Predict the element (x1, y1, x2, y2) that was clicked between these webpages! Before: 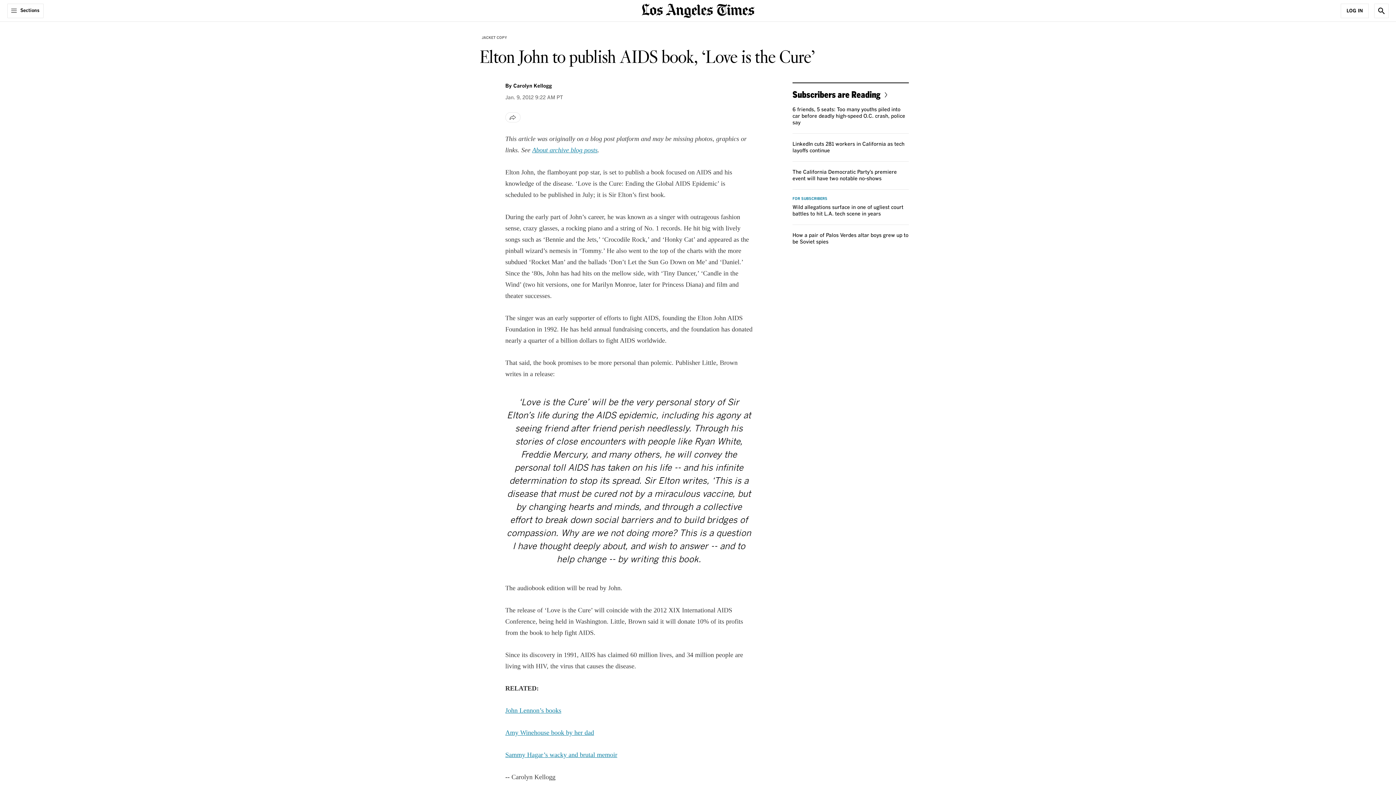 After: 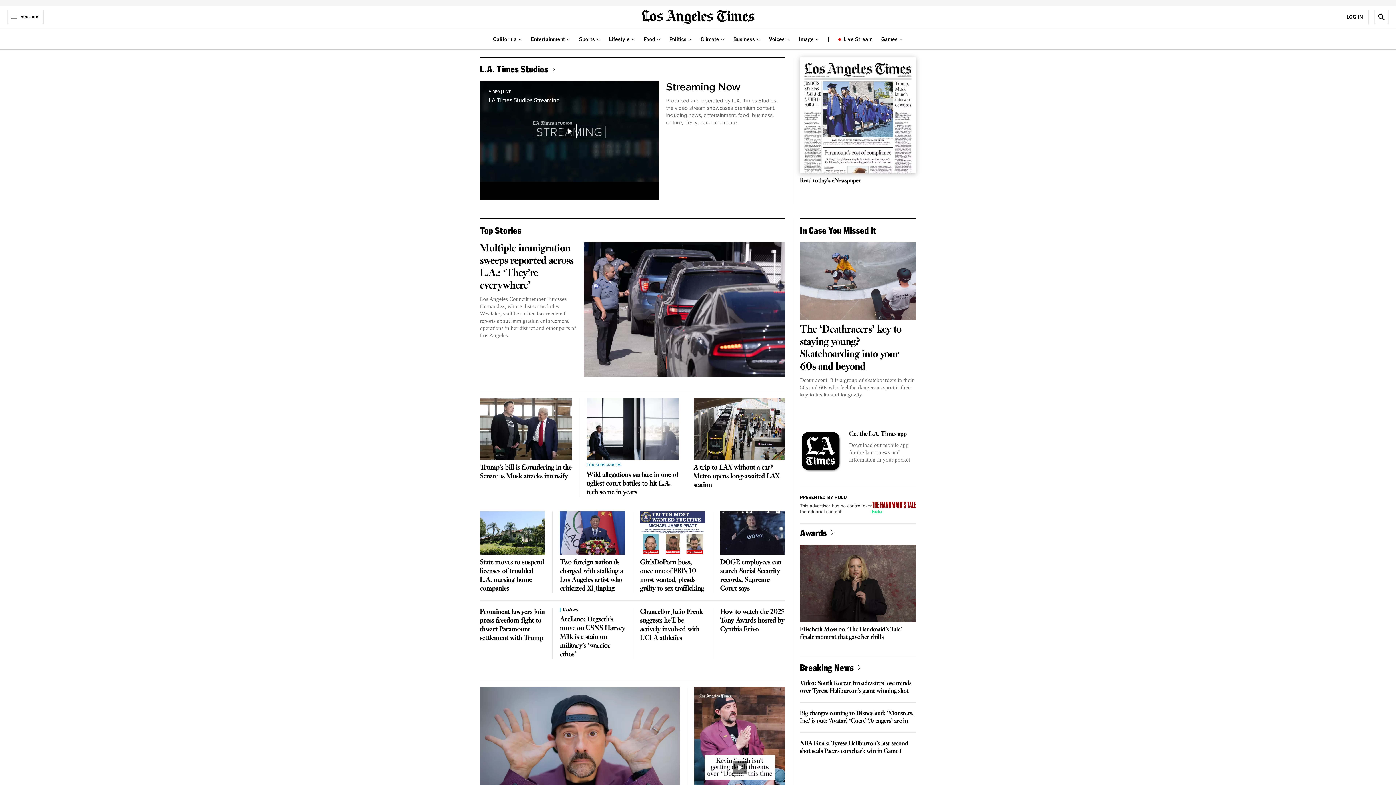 Action: bbox: (641, 6, 754, 13) label: home page